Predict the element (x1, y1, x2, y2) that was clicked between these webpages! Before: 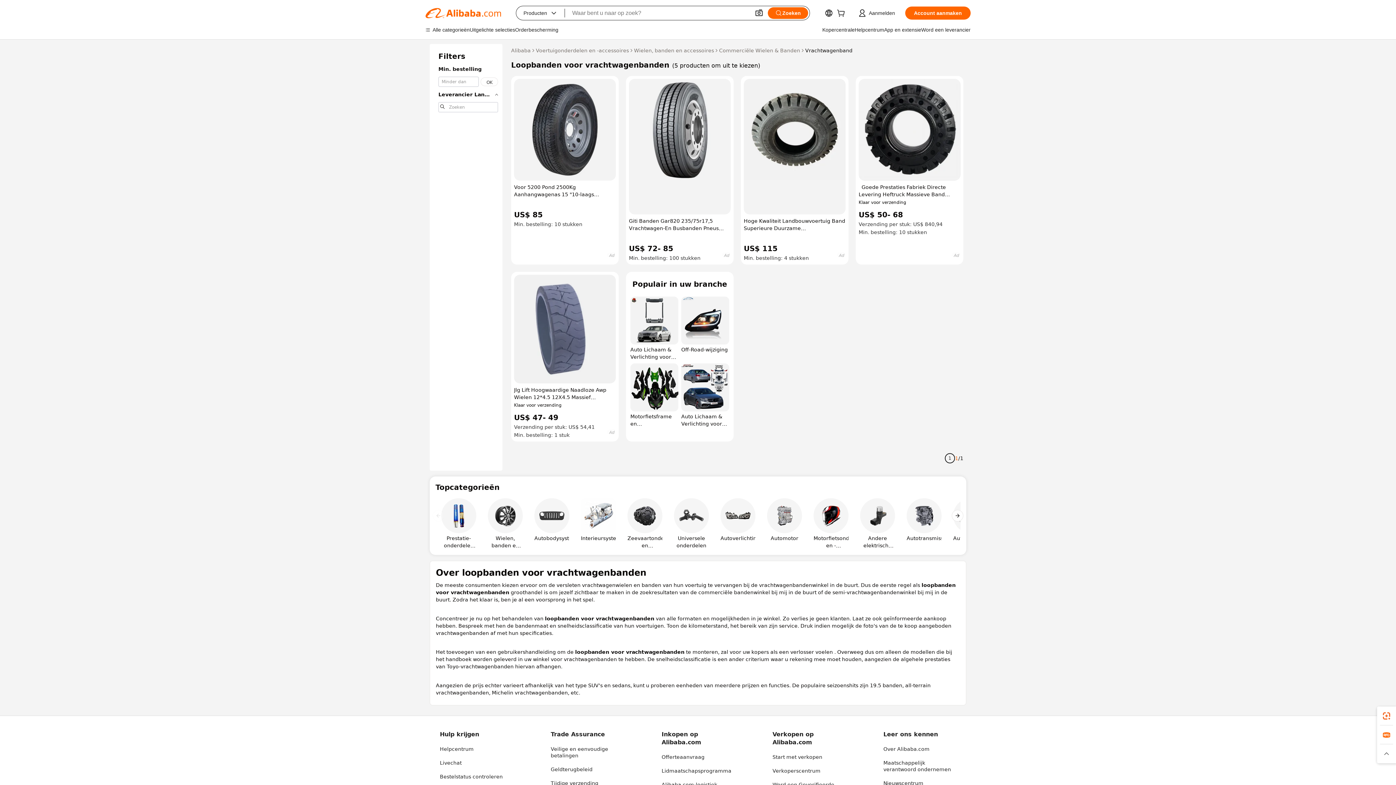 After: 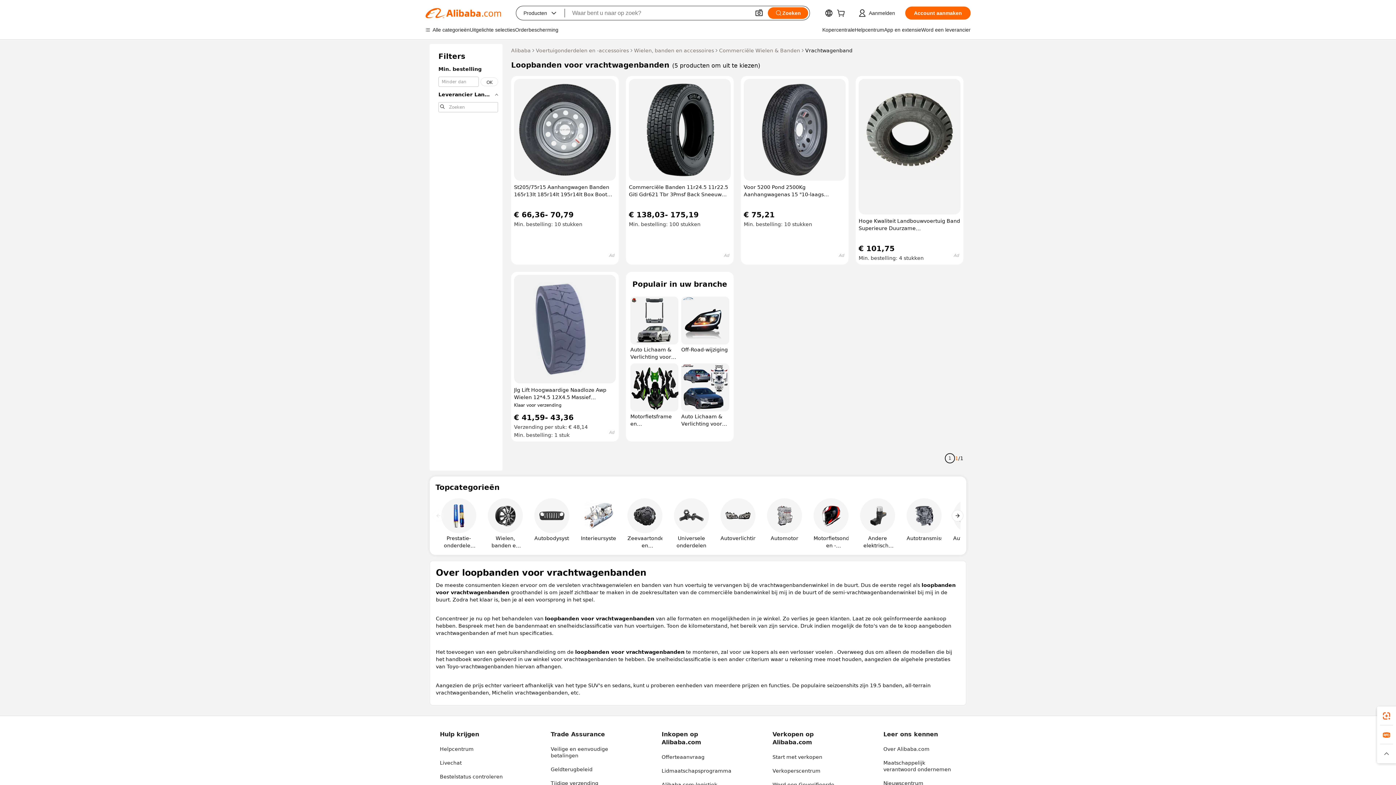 Action: bbox: (945, 453, 955, 463) label: 1